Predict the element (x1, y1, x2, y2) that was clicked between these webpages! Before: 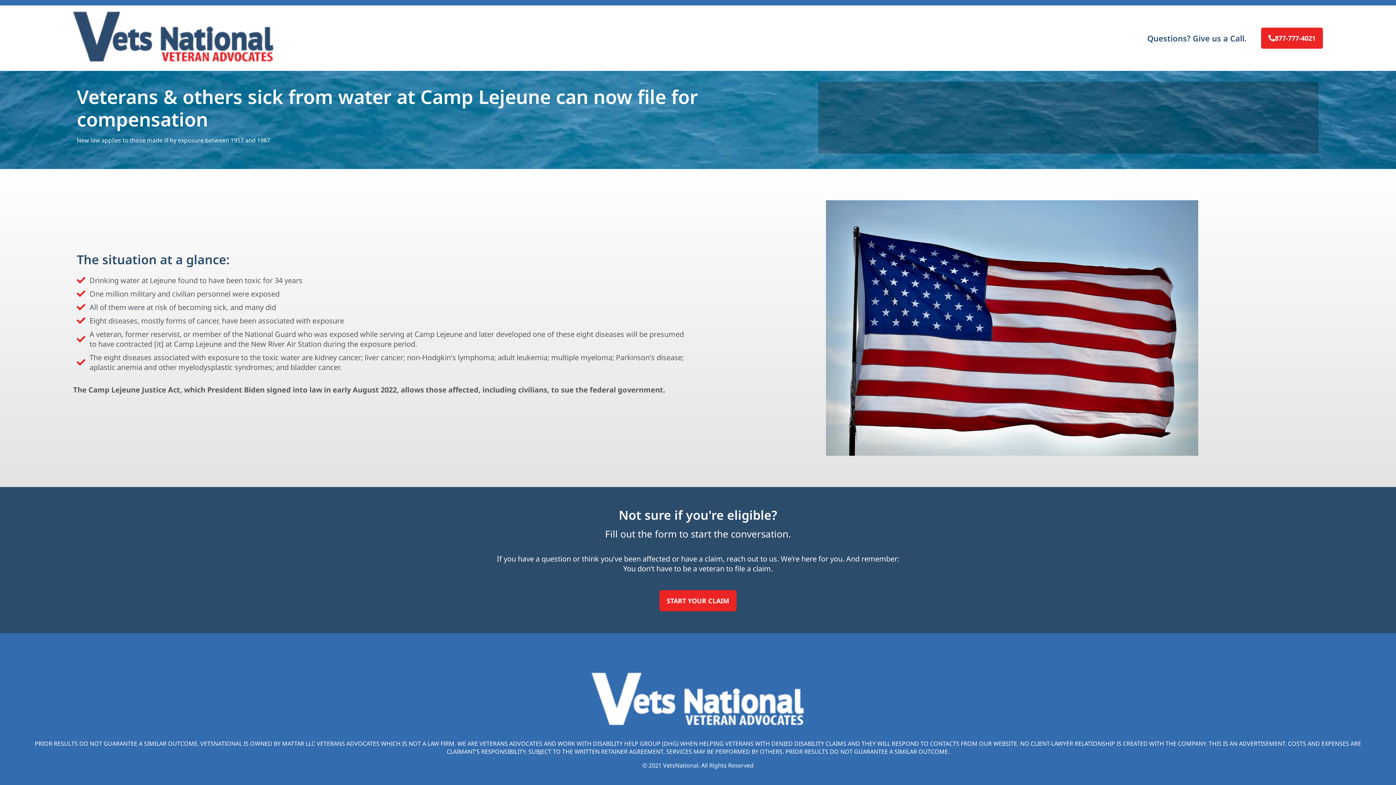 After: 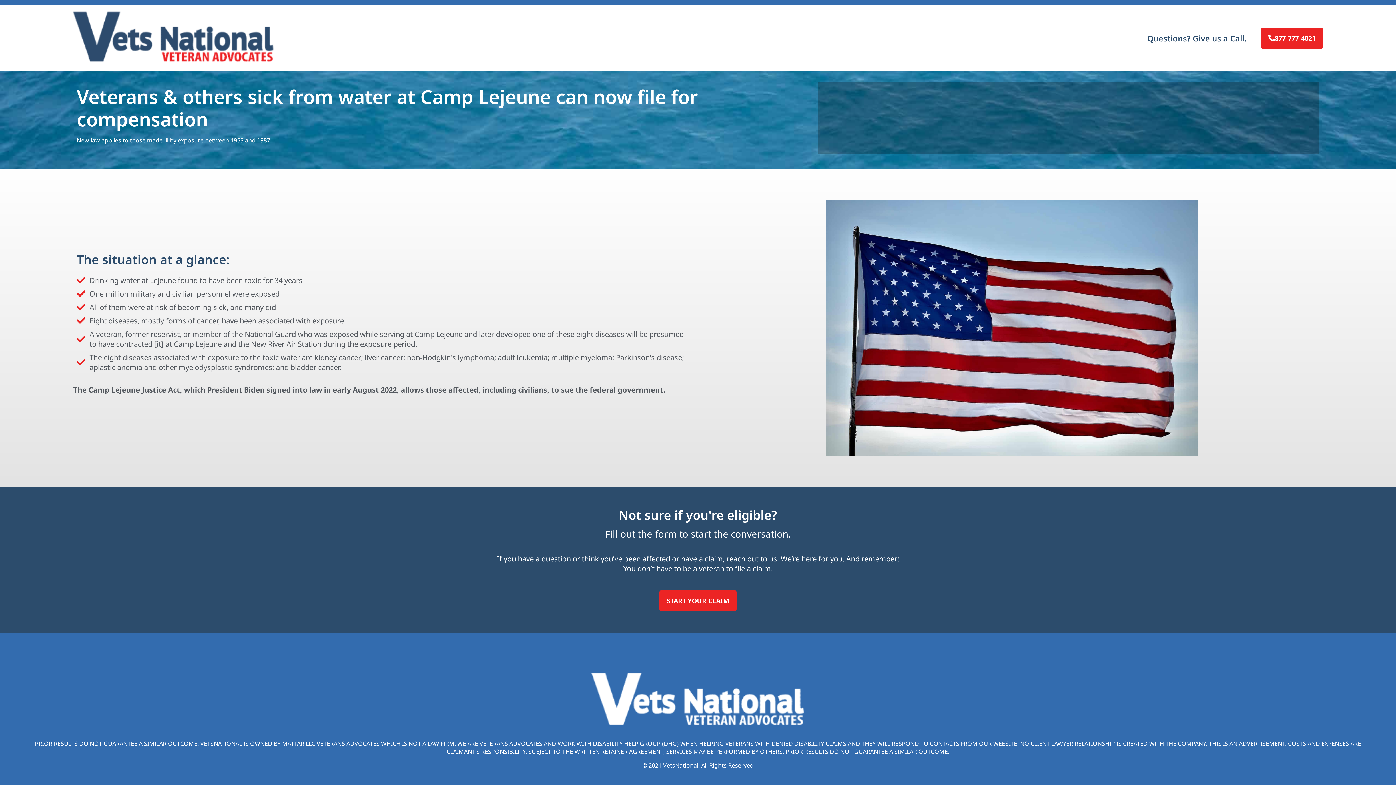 Action: label: 877-777-4021 bbox: (1261, 27, 1323, 48)